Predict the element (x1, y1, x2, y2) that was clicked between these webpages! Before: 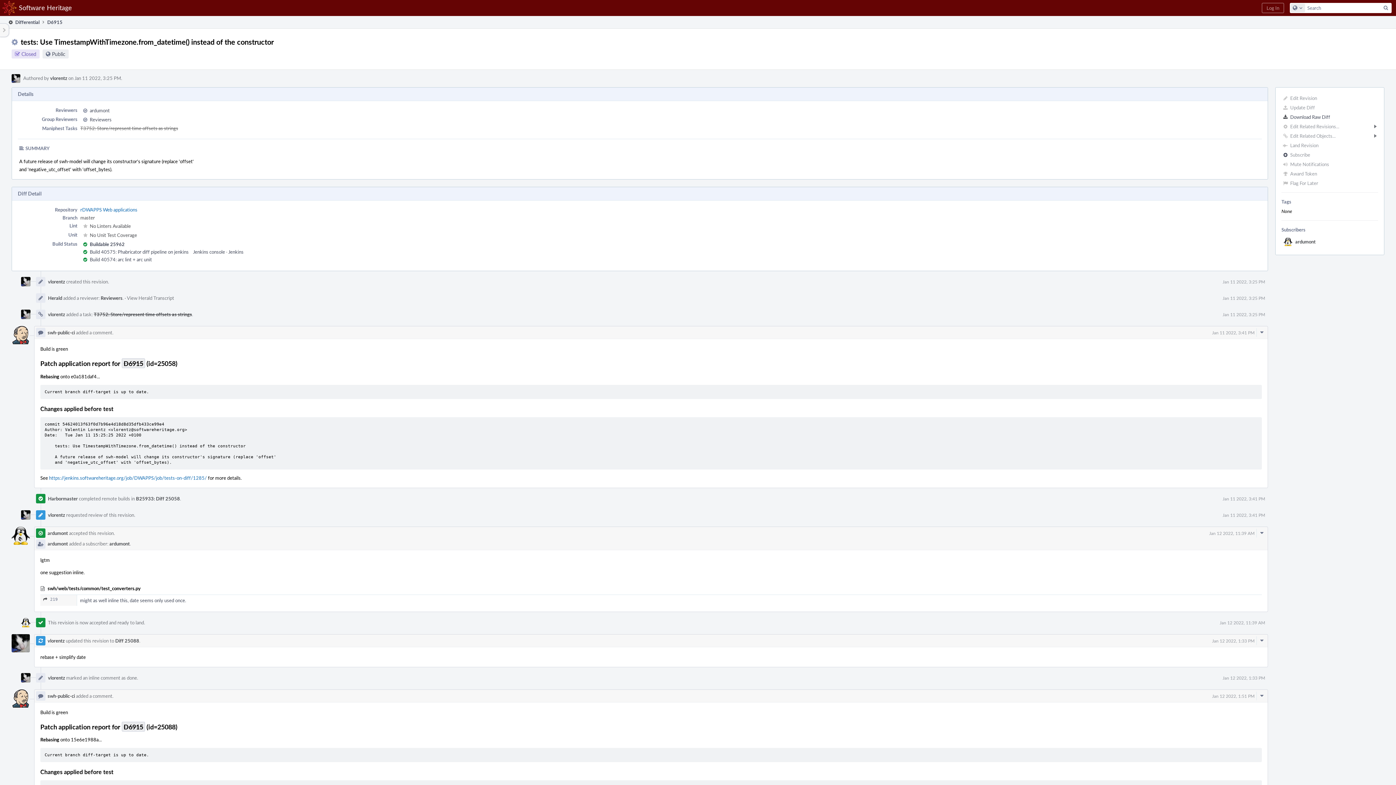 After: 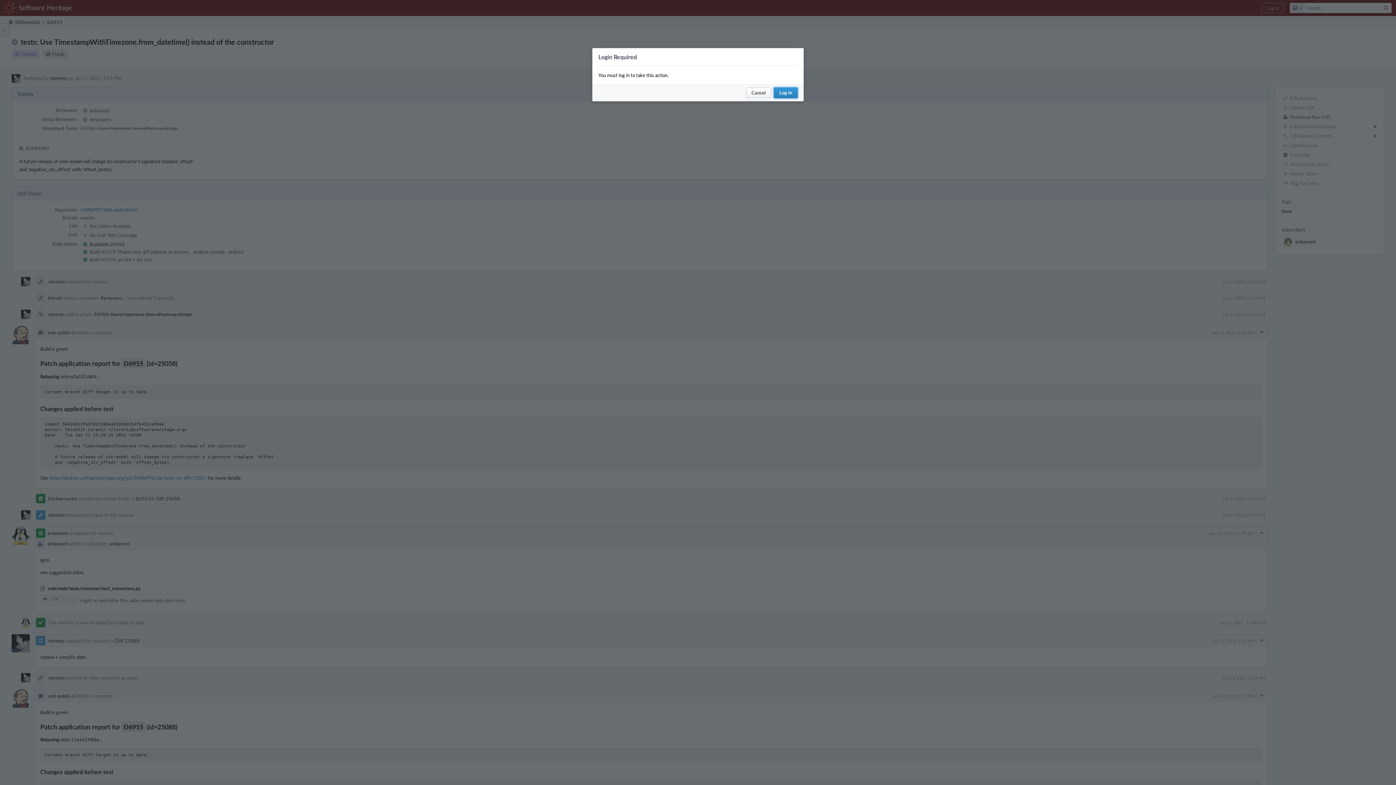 Action: bbox: (1280, 140, 1380, 150) label: Land Revision